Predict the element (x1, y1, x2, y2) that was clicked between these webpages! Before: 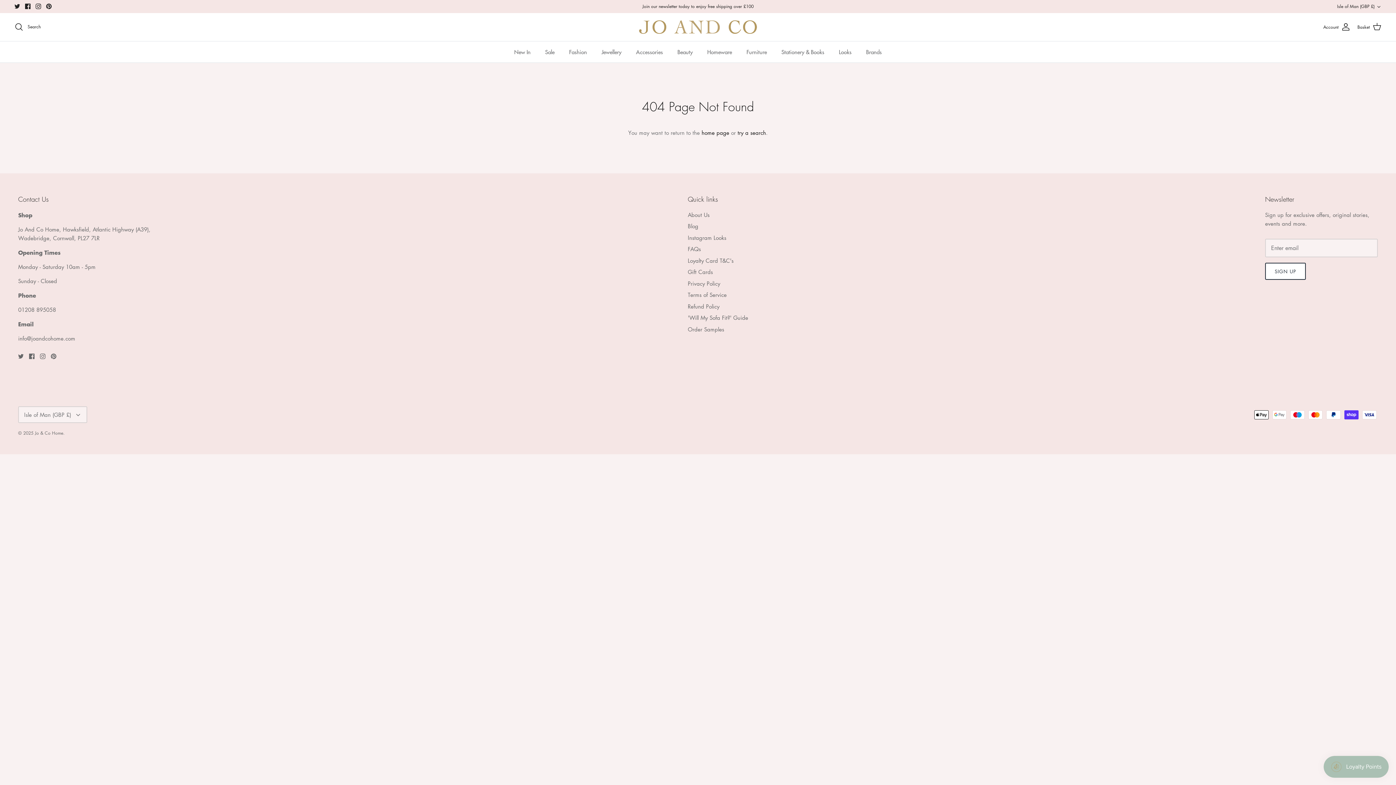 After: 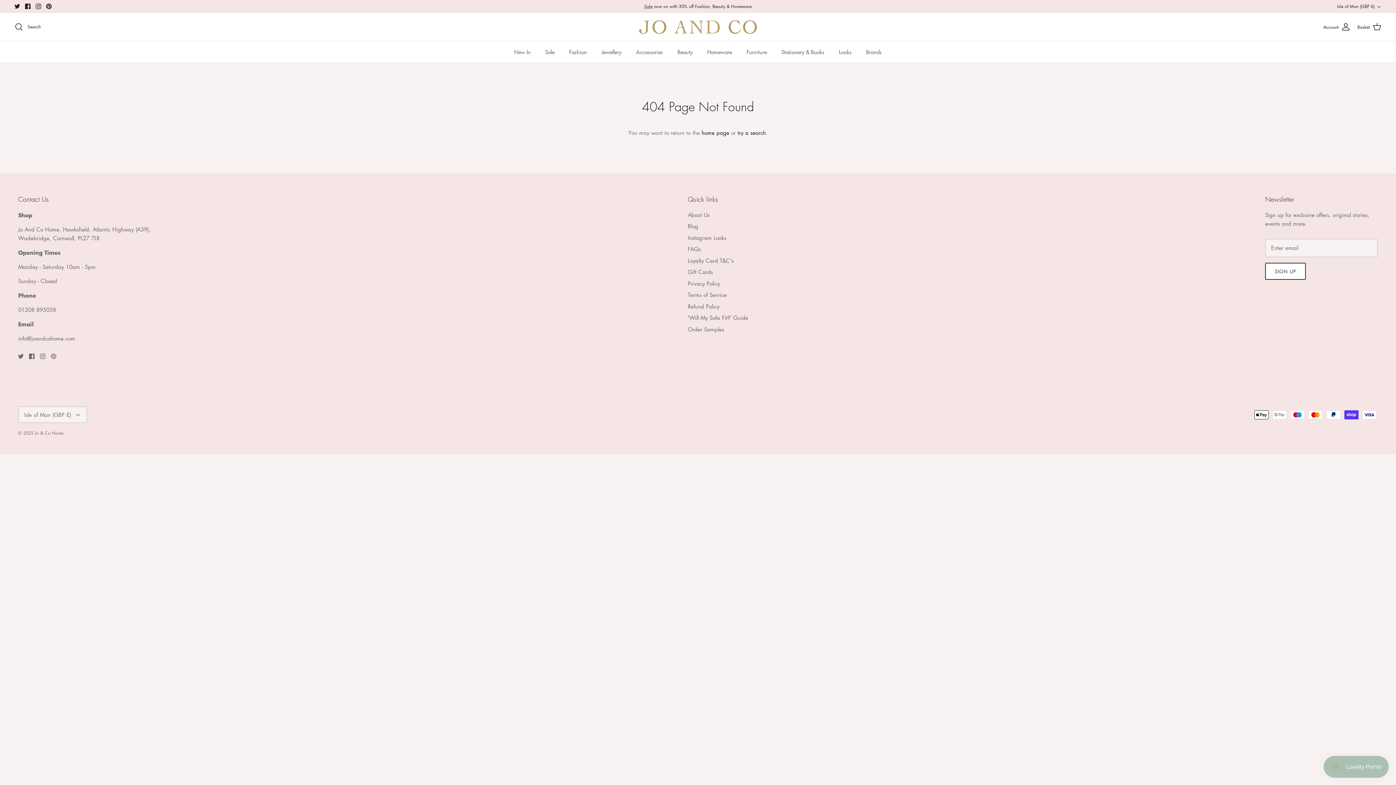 Action: label: Pinterest bbox: (50, 353, 56, 359)